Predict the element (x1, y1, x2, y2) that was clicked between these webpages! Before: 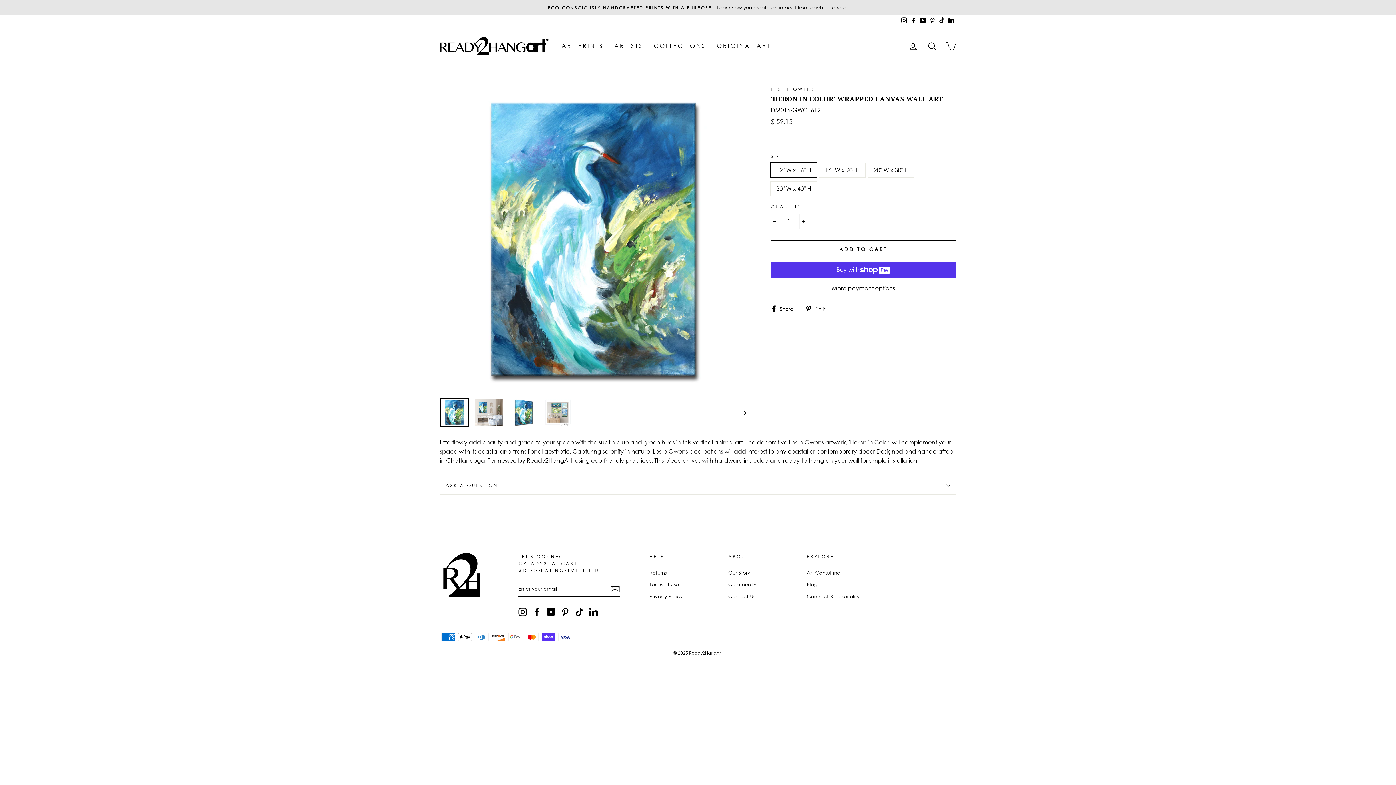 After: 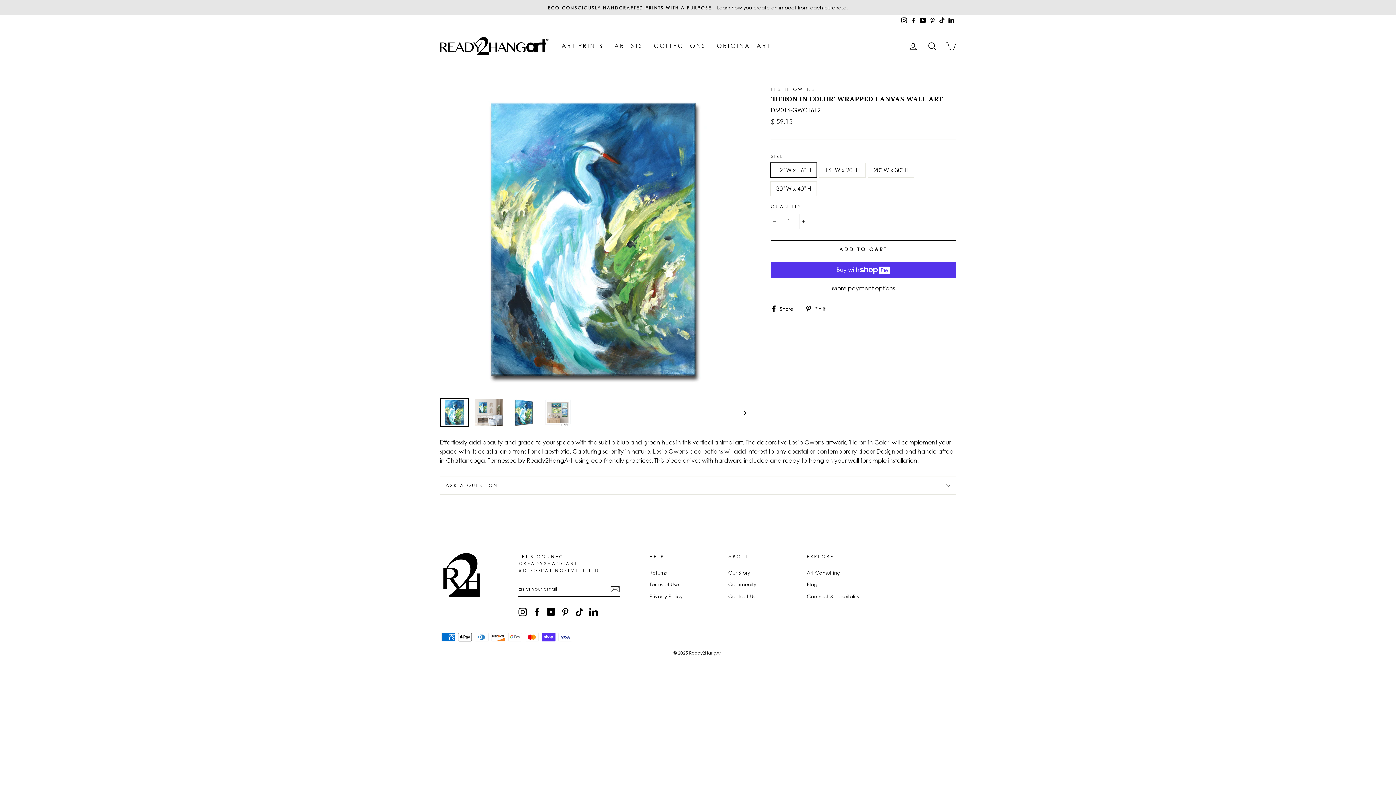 Action: bbox: (928, 14, 937, 26) label: Pinterest